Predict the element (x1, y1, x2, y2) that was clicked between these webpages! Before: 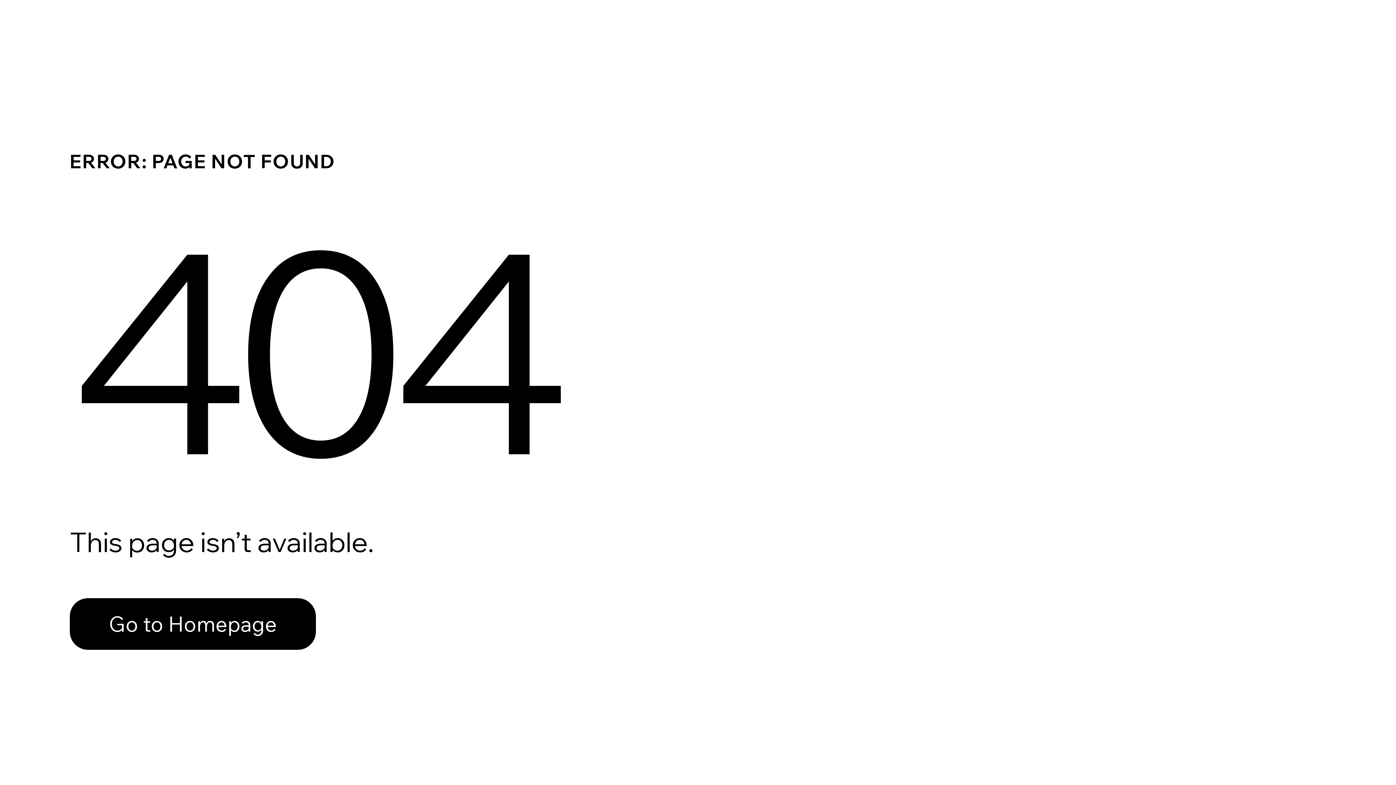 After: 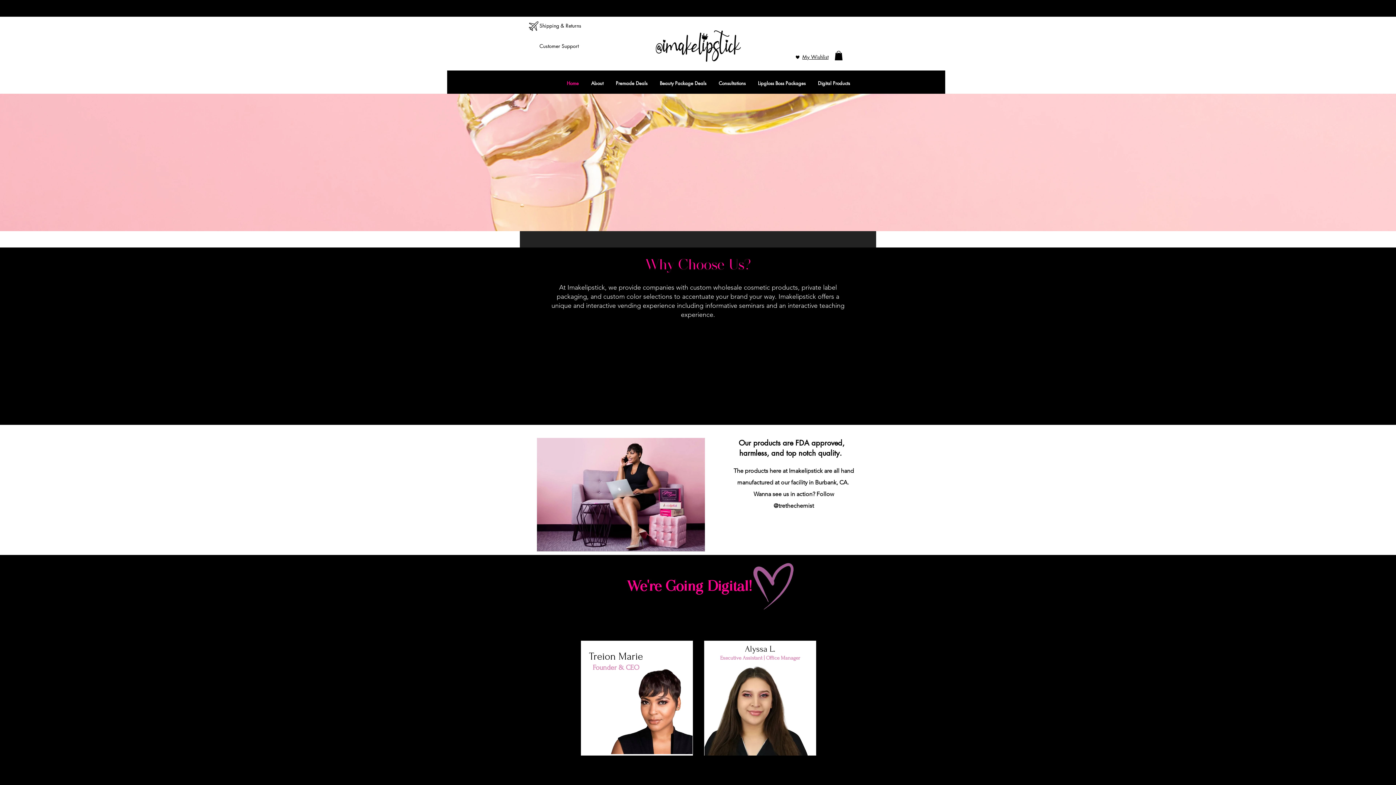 Action: label: Go to Homepage bbox: (69, 598, 316, 650)